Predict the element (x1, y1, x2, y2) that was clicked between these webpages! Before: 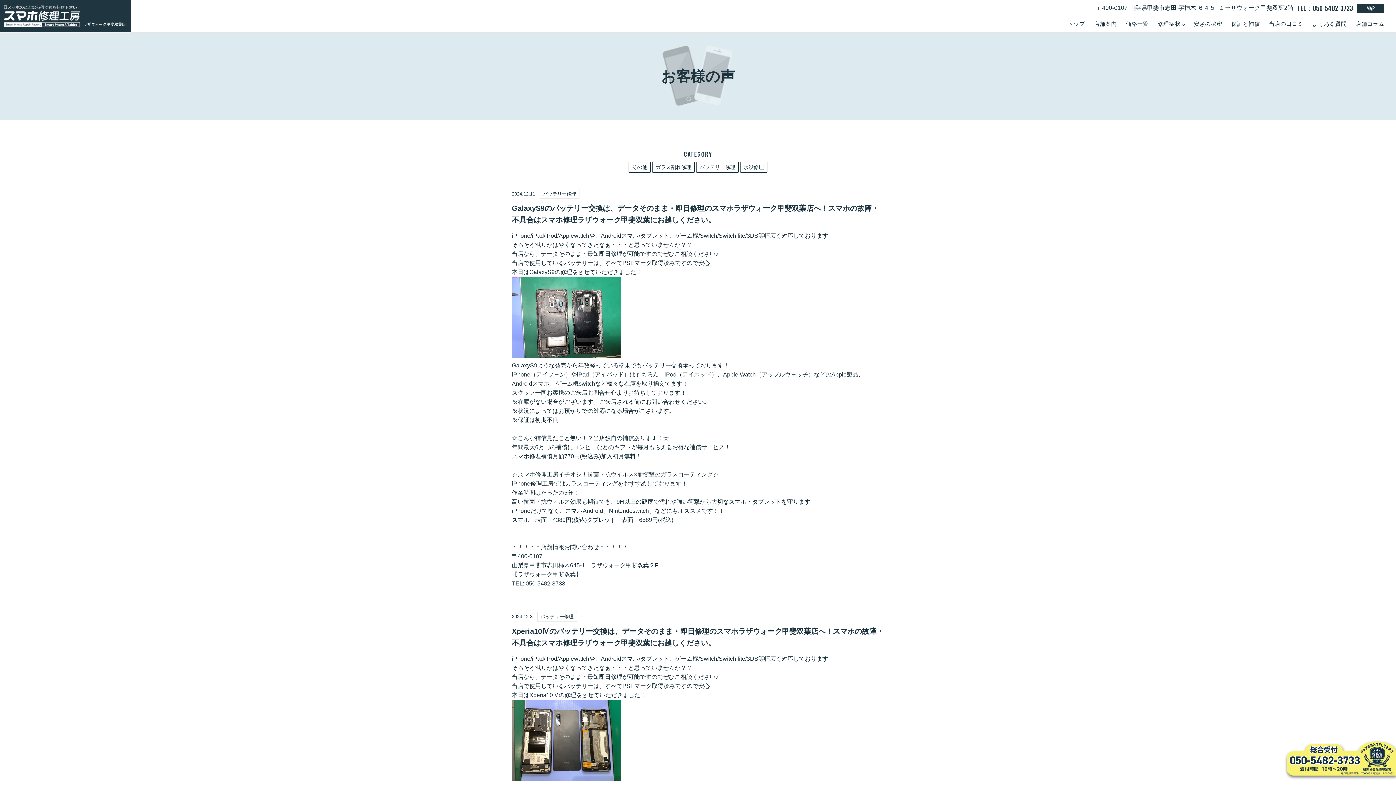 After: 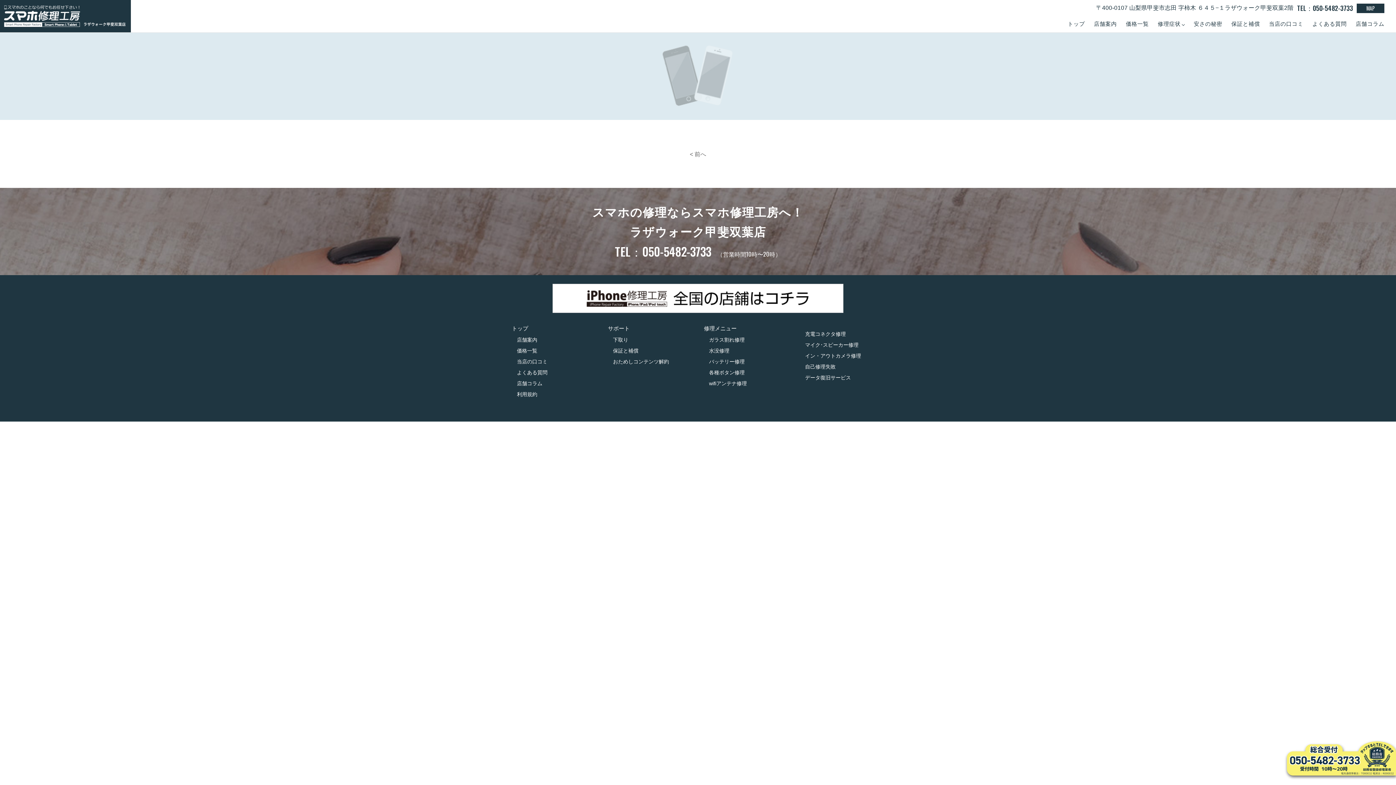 Action: bbox: (628, 161, 650, 172) label: その他